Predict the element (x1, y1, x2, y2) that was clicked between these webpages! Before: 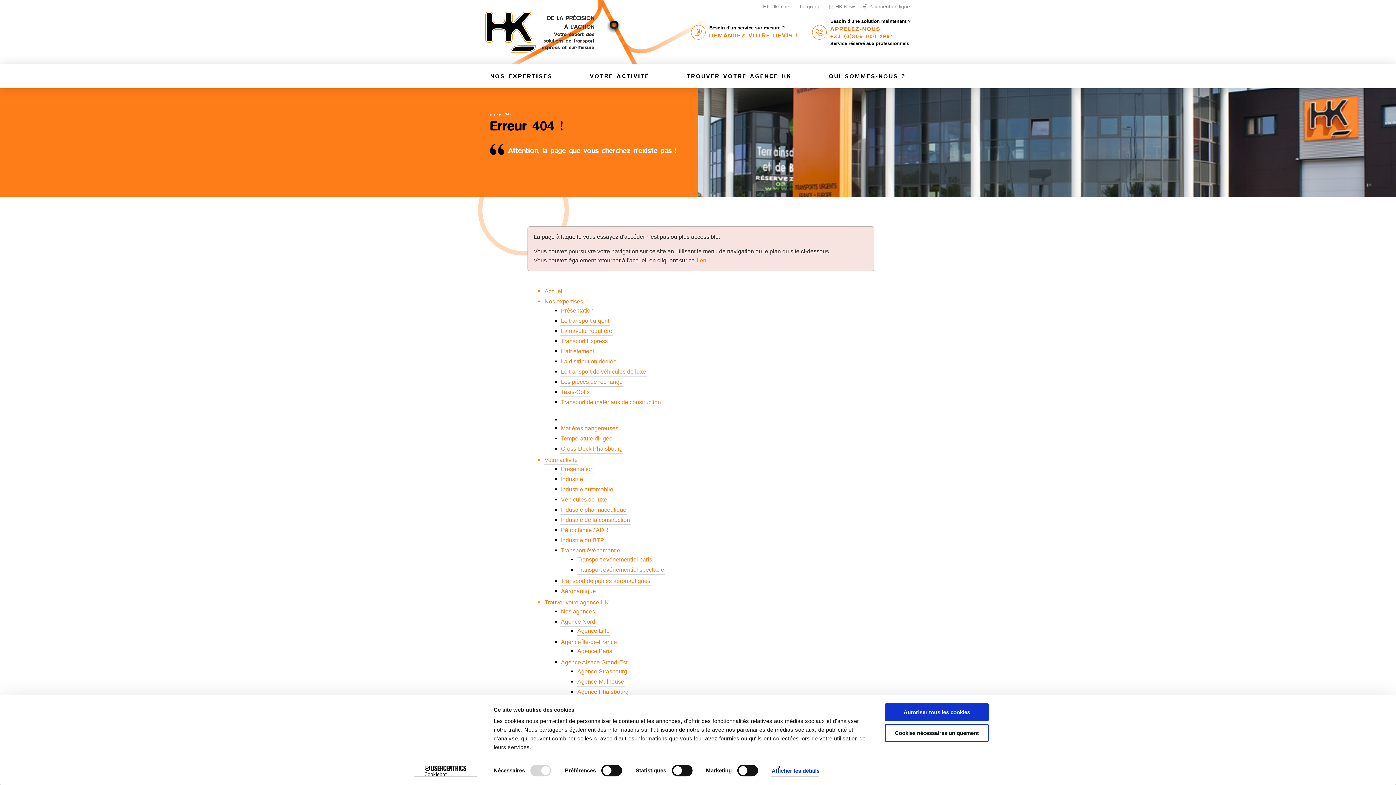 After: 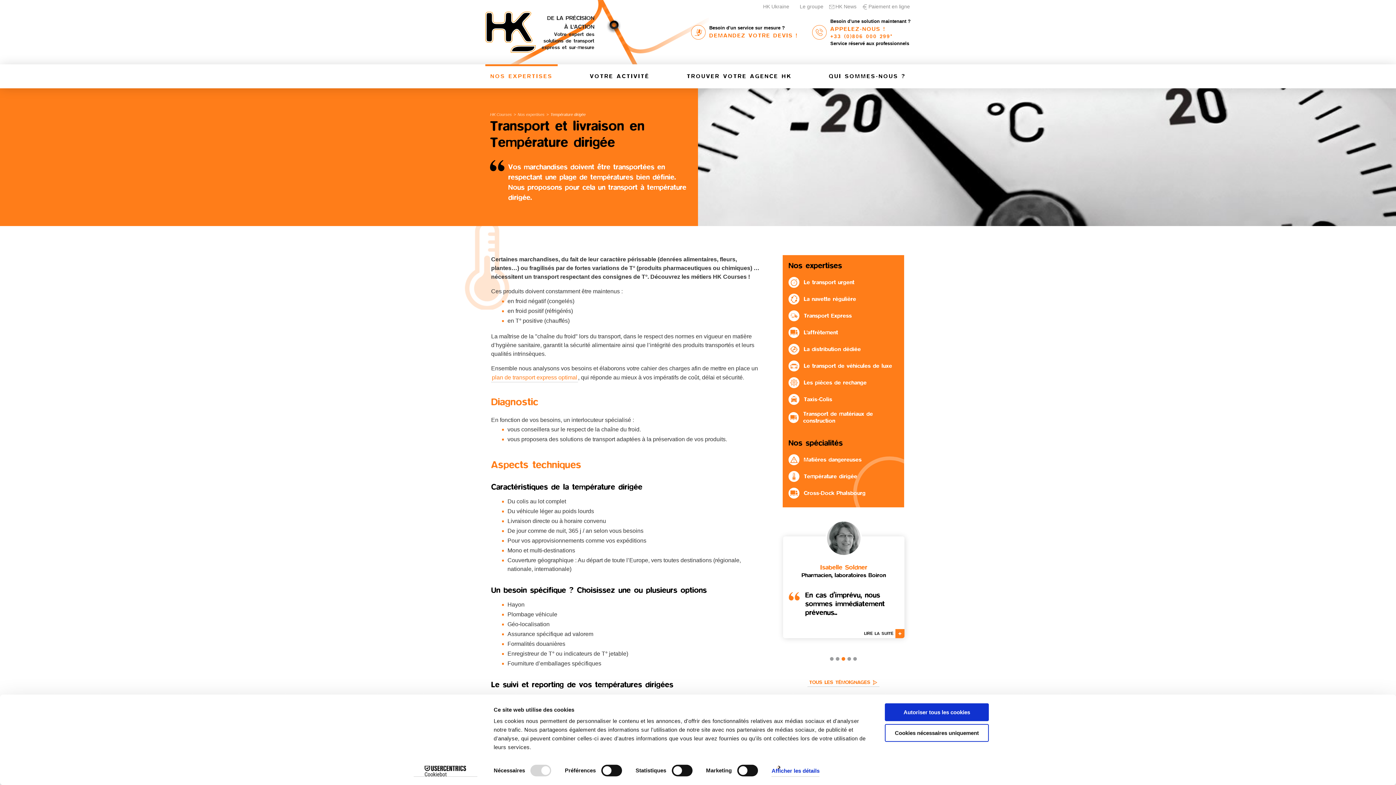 Action: bbox: (560, 434, 613, 443) label: Température dirigée